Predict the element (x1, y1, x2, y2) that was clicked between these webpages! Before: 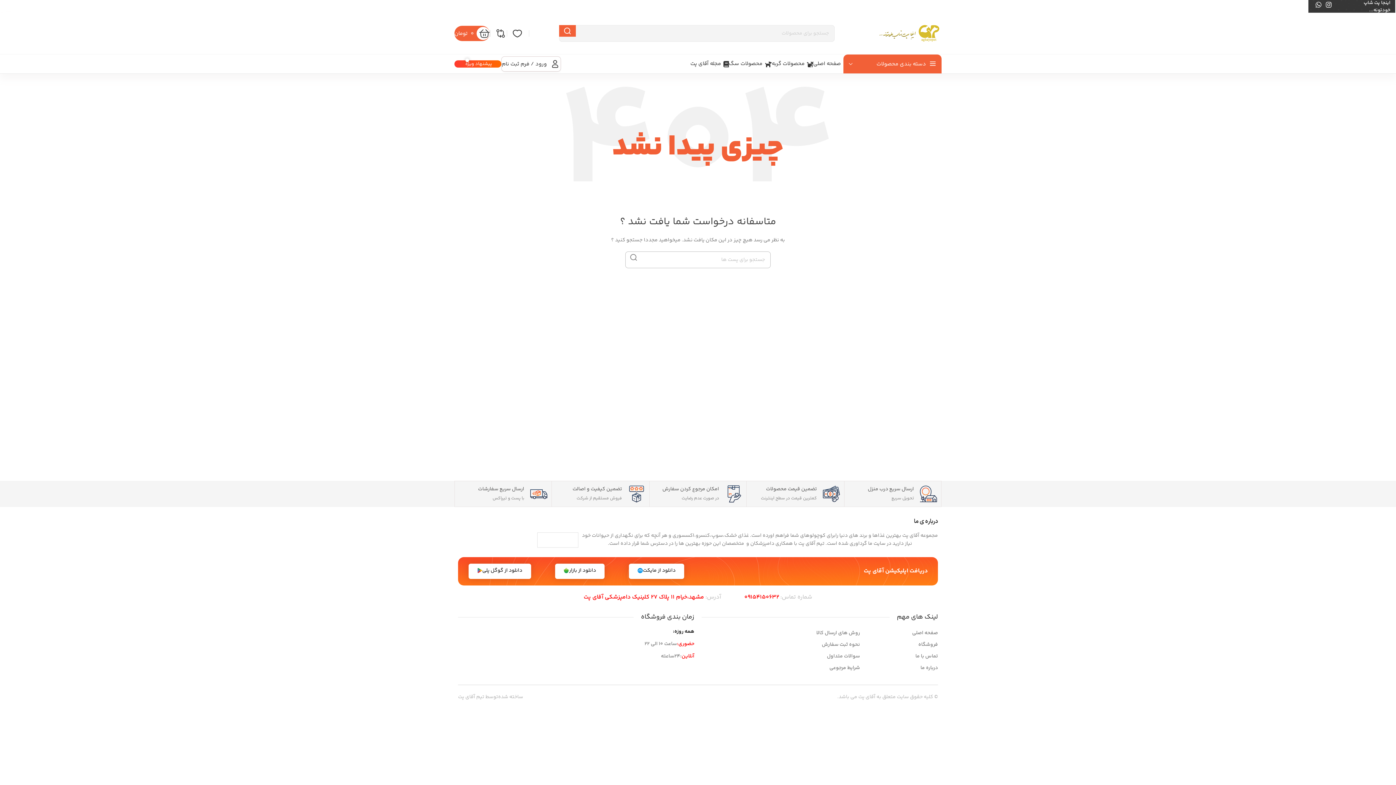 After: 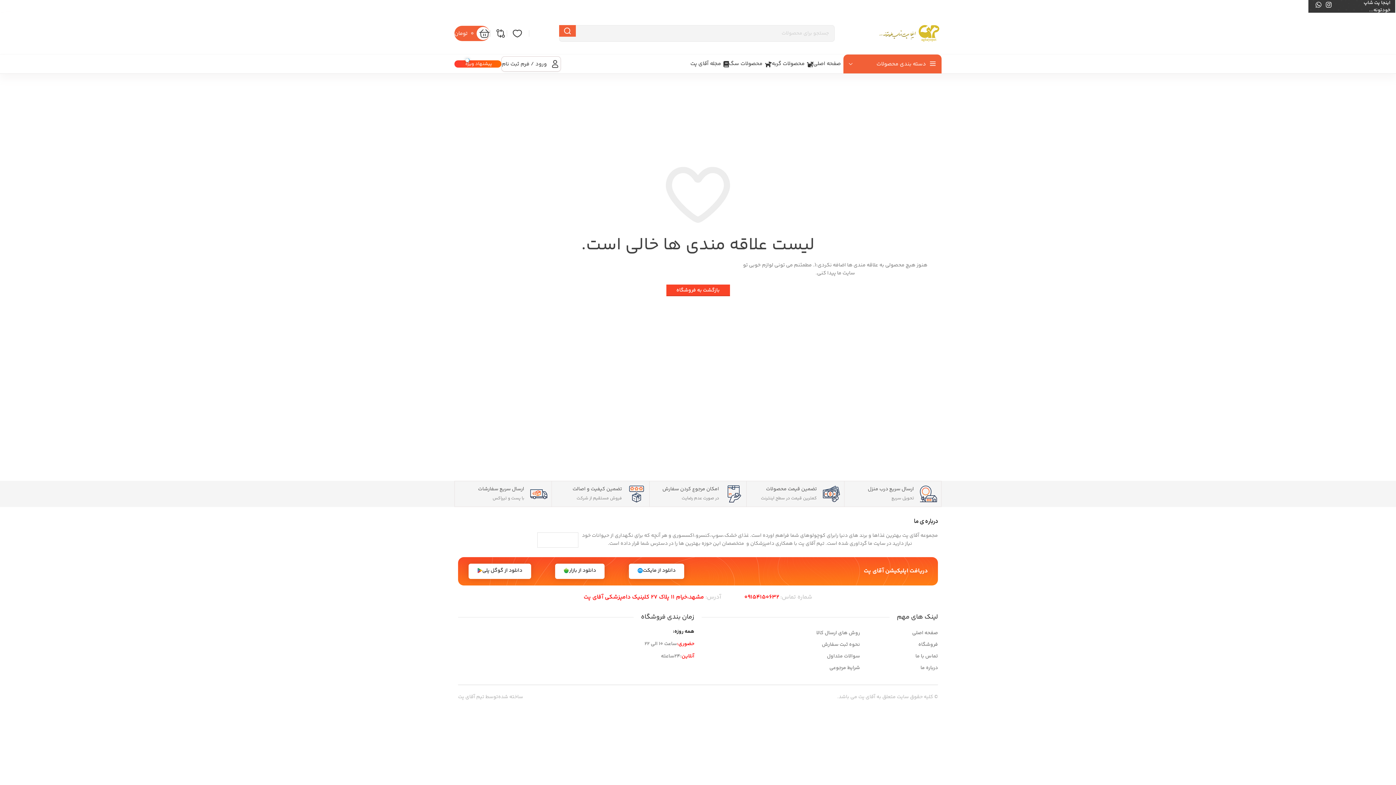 Action: bbox: (507, 26, 523, 40) label: 0